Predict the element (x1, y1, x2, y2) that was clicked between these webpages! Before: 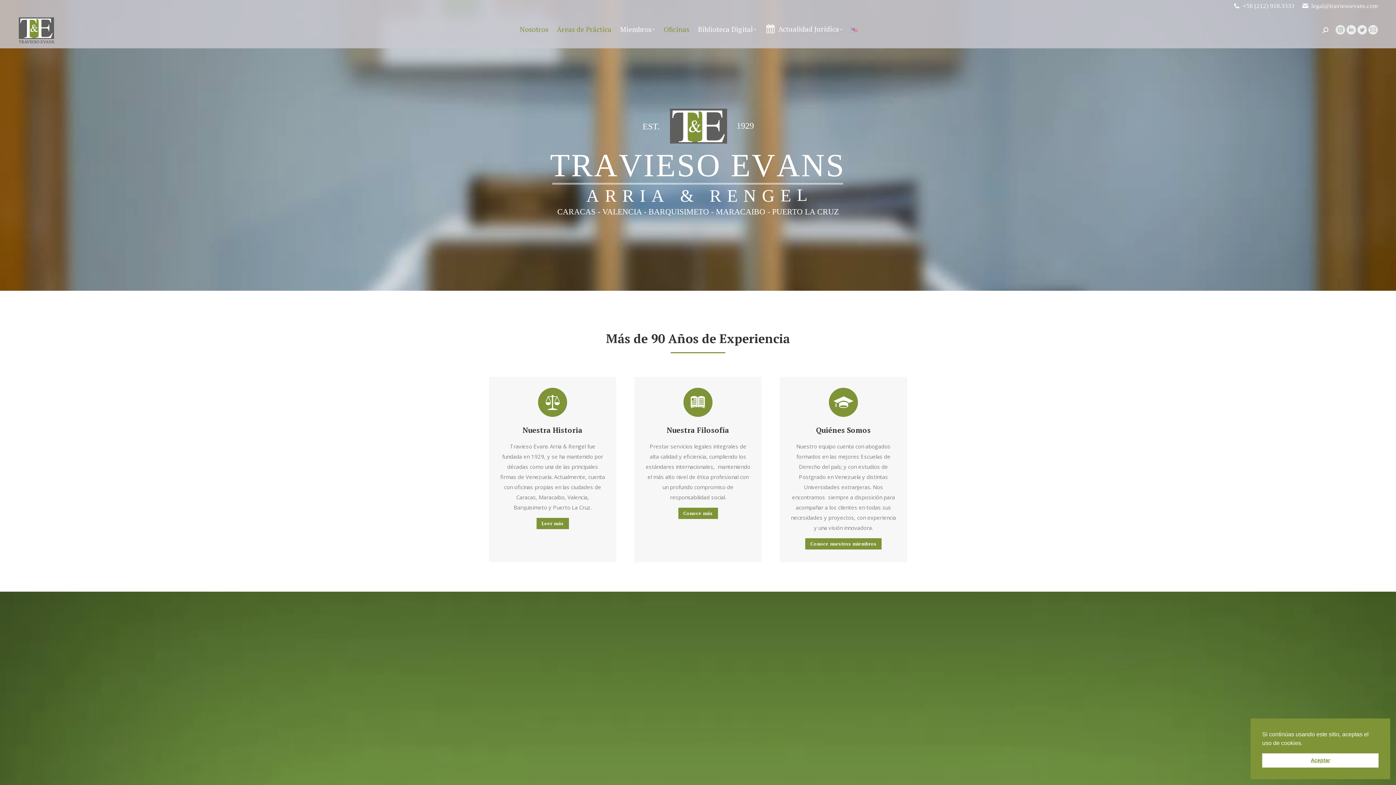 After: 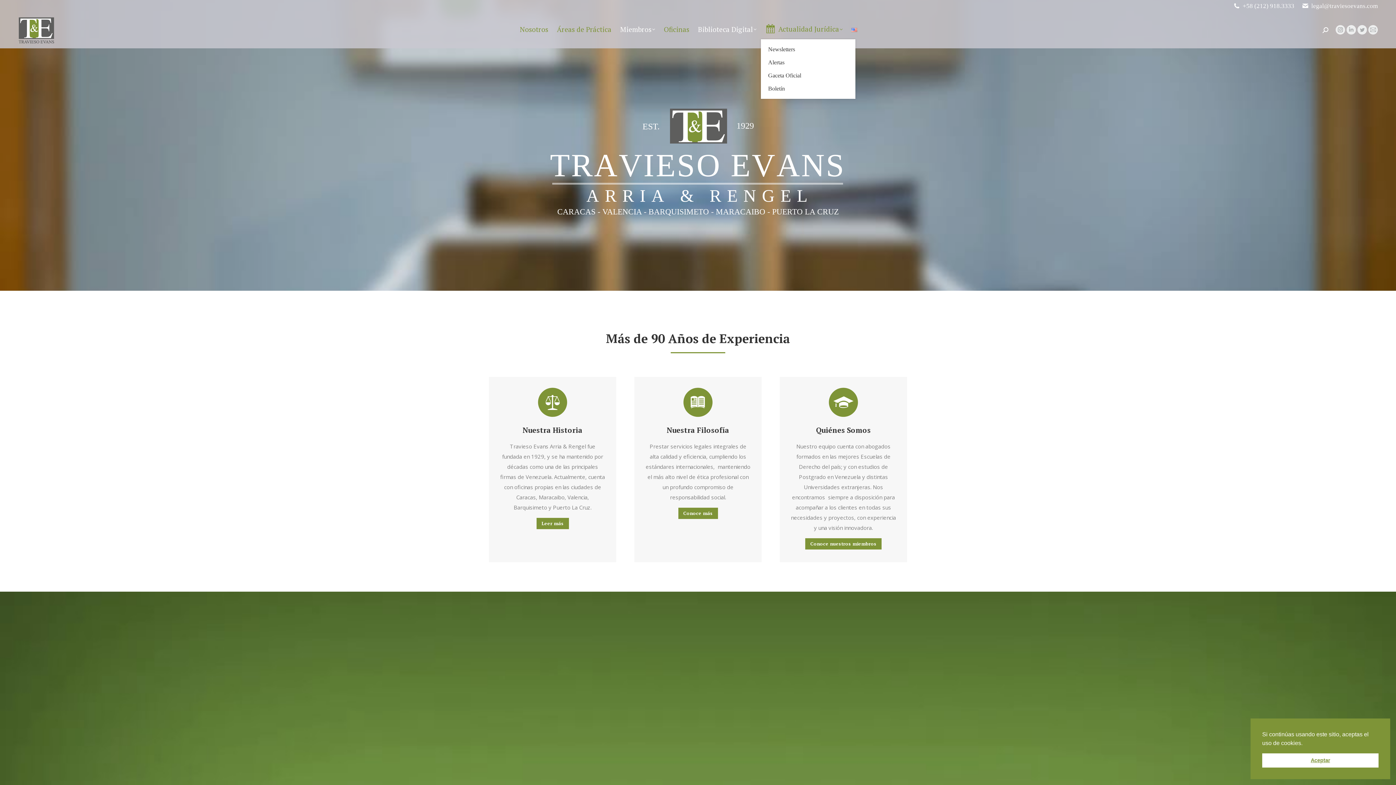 Action: bbox: (763, 23, 844, 35) label: Actualidad Jurídica